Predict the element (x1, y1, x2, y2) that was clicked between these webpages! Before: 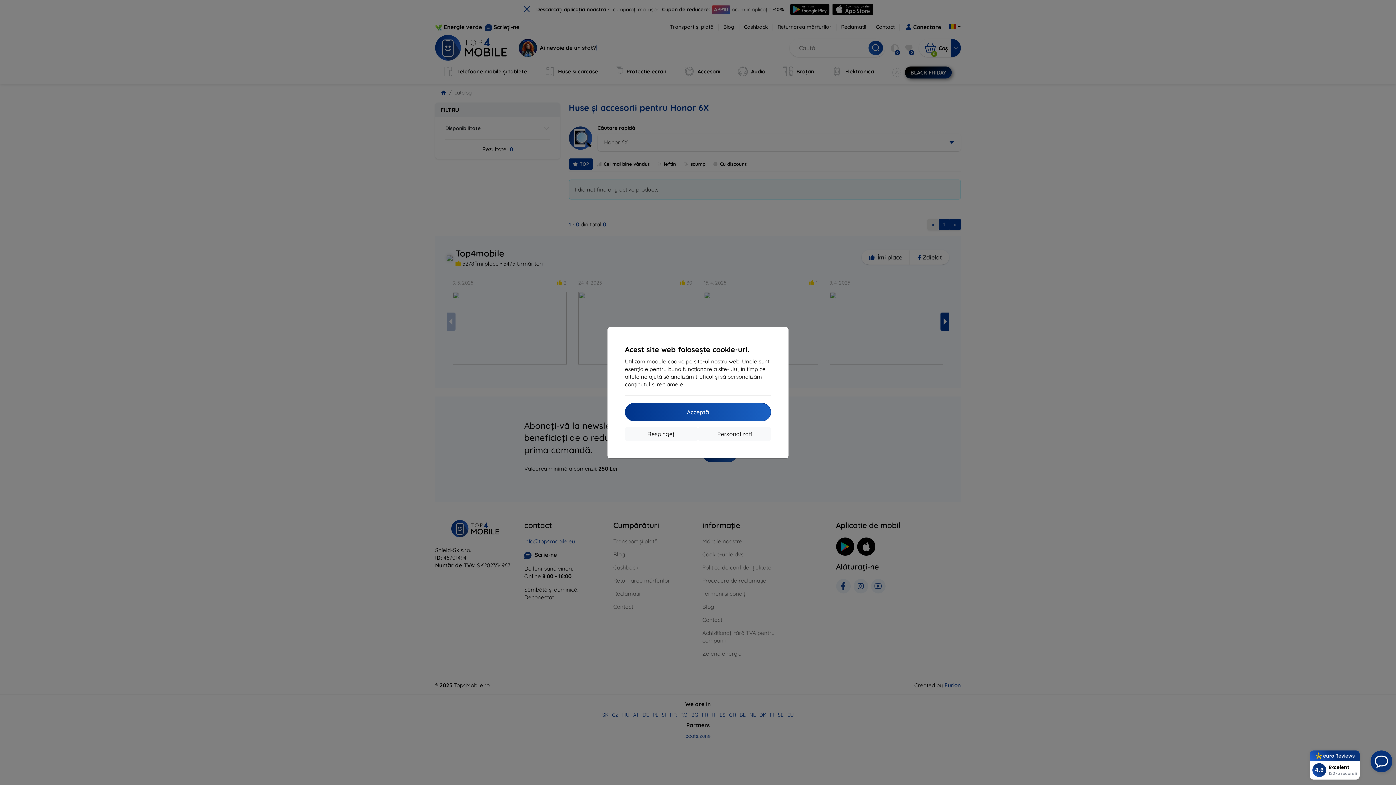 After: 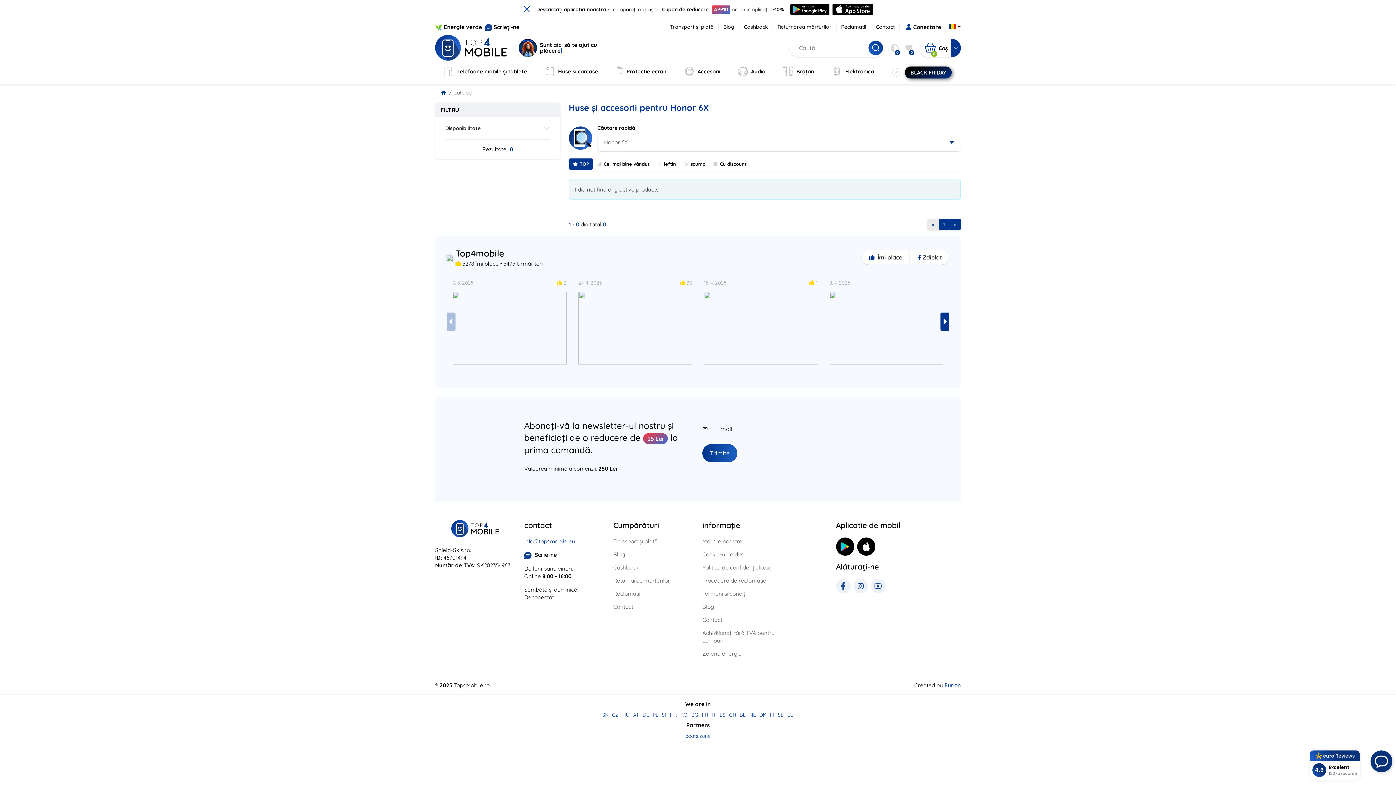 Action: bbox: (625, 403, 771, 421) label: Acceptă